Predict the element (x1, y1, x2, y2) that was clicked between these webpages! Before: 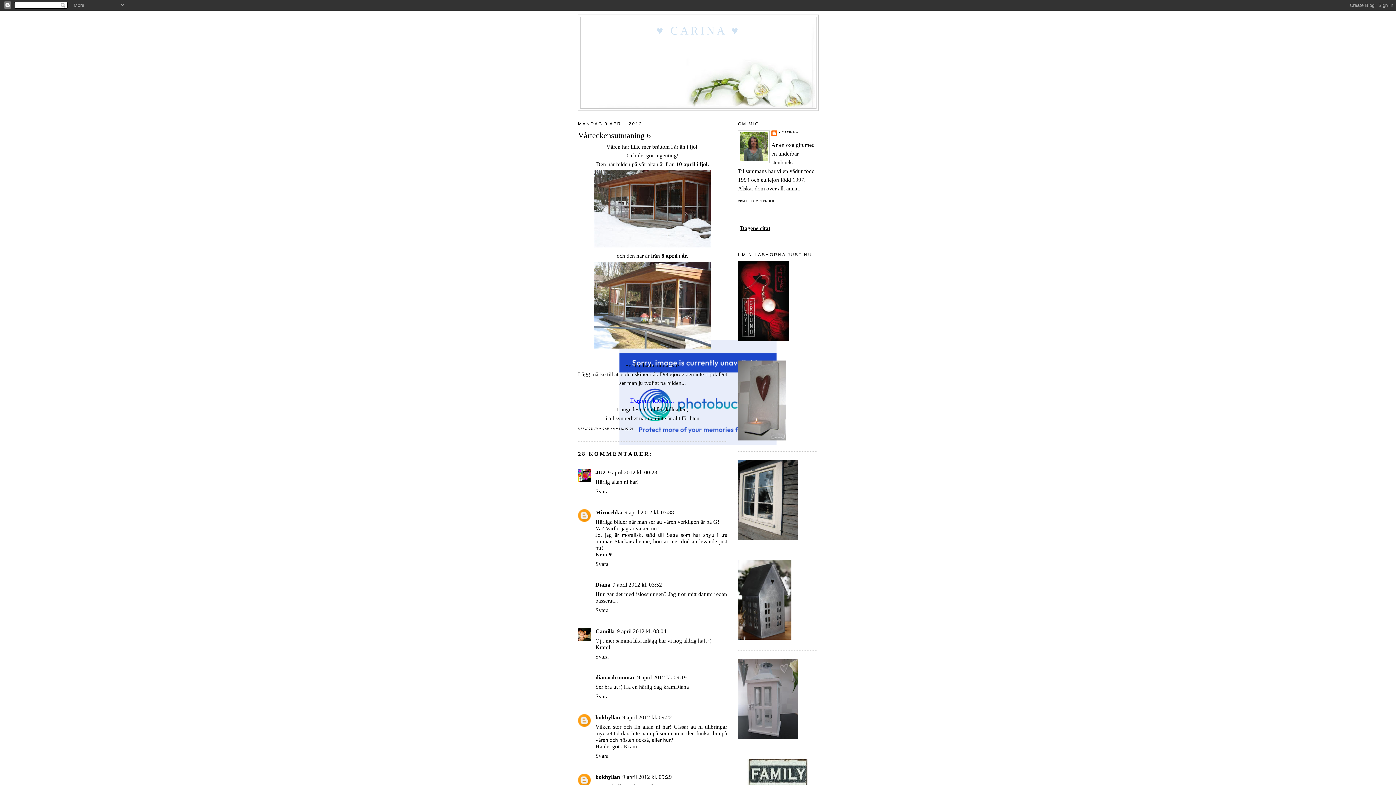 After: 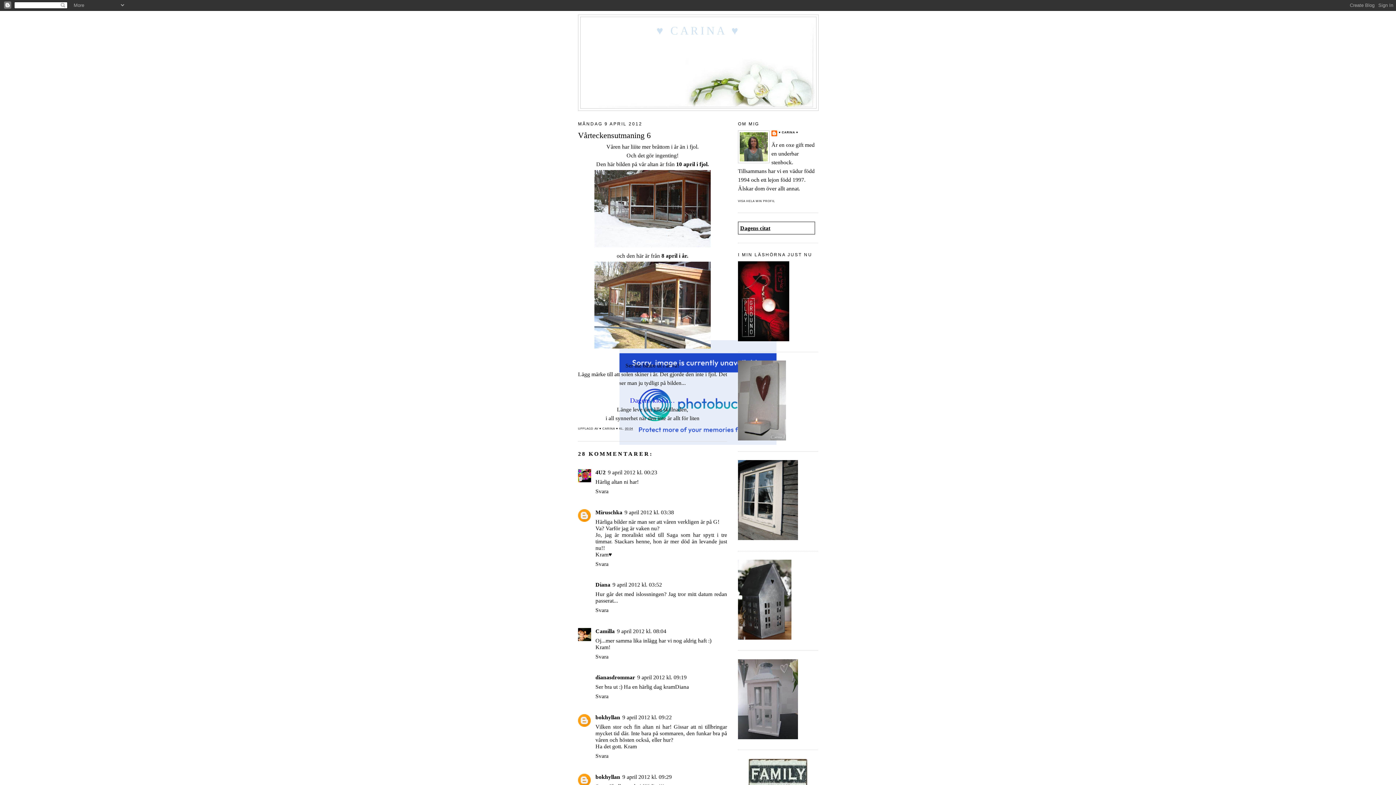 Action: label: 00:04 bbox: (625, 427, 633, 430)